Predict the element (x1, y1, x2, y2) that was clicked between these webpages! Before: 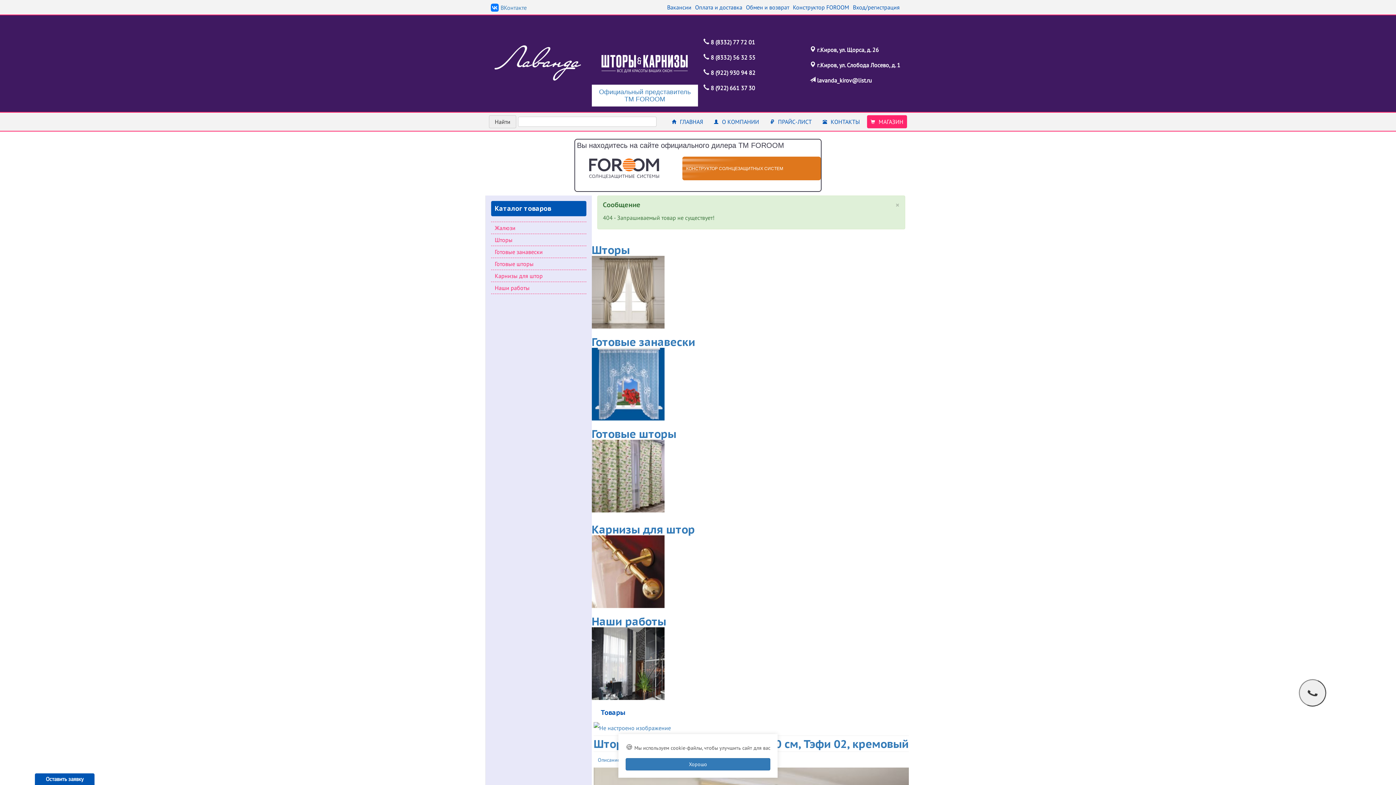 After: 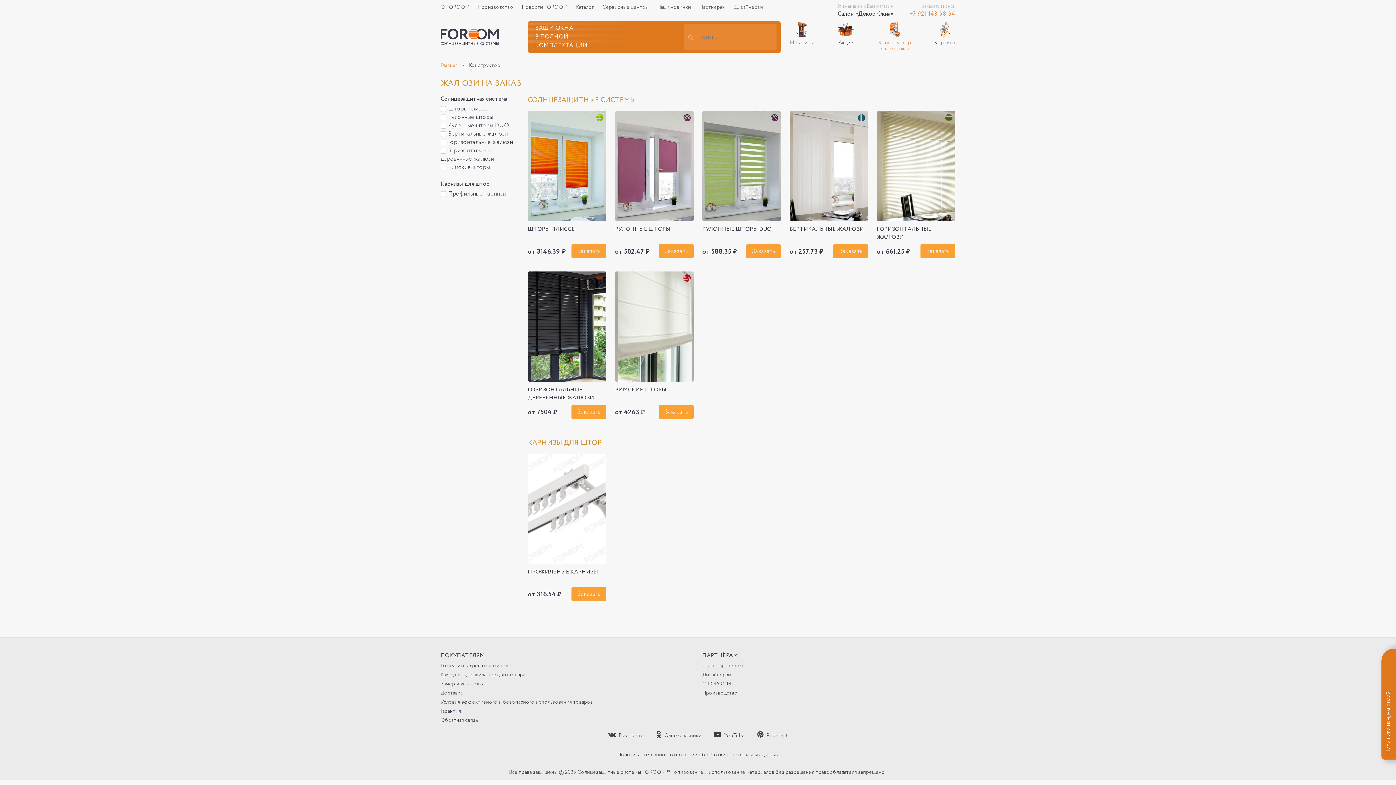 Action: label: Жалюзи bbox: (491, 222, 586, 233)